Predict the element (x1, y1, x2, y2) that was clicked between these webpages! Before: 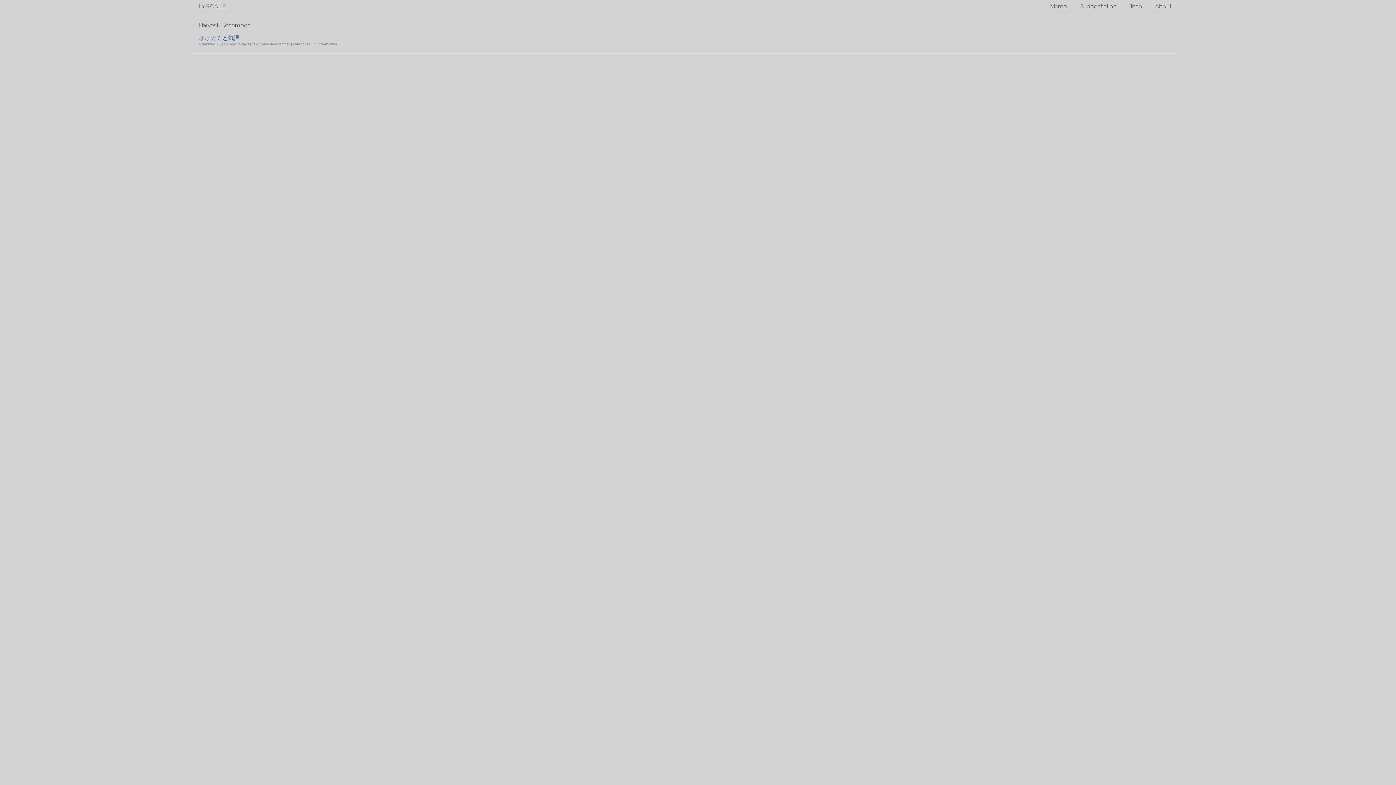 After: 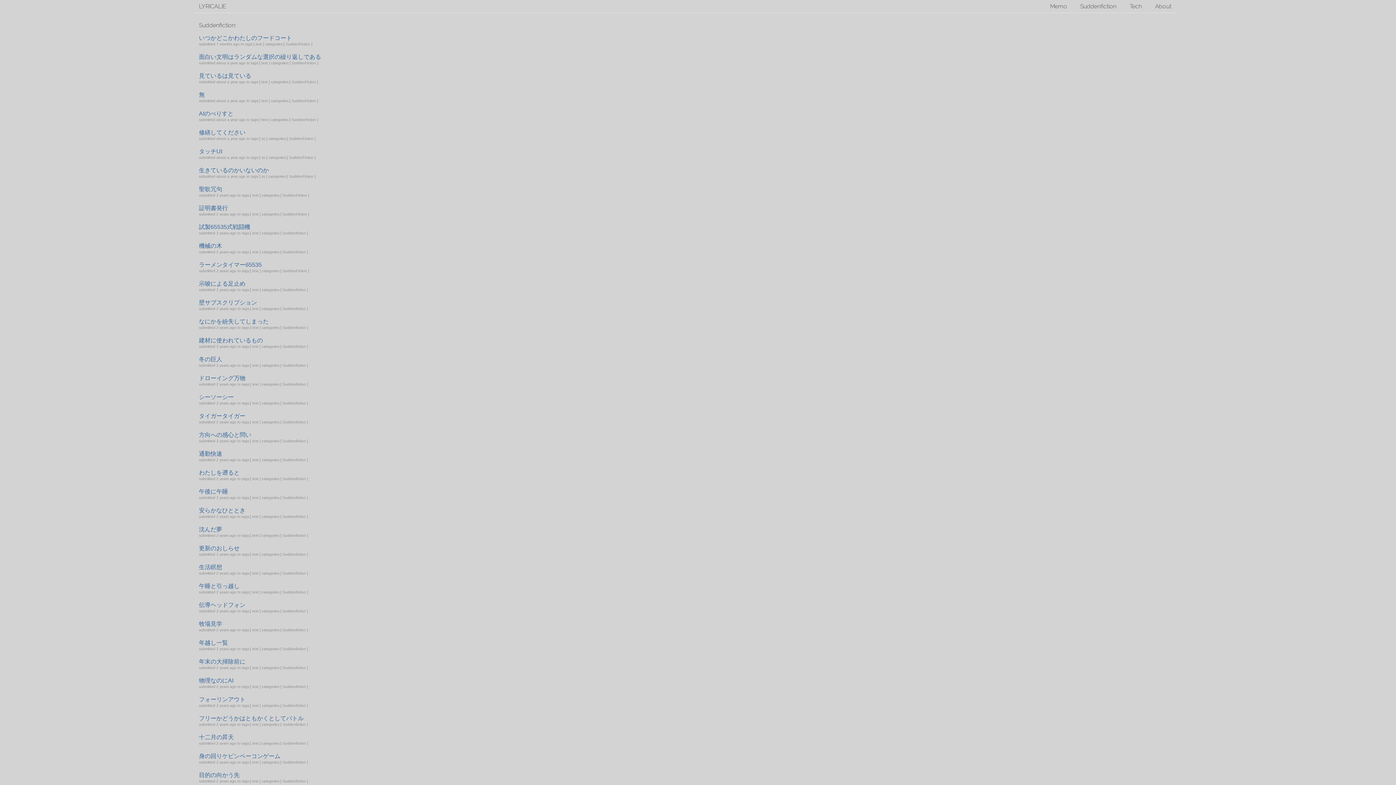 Action: label: Suddenfiction bbox: (313, 42, 337, 46)